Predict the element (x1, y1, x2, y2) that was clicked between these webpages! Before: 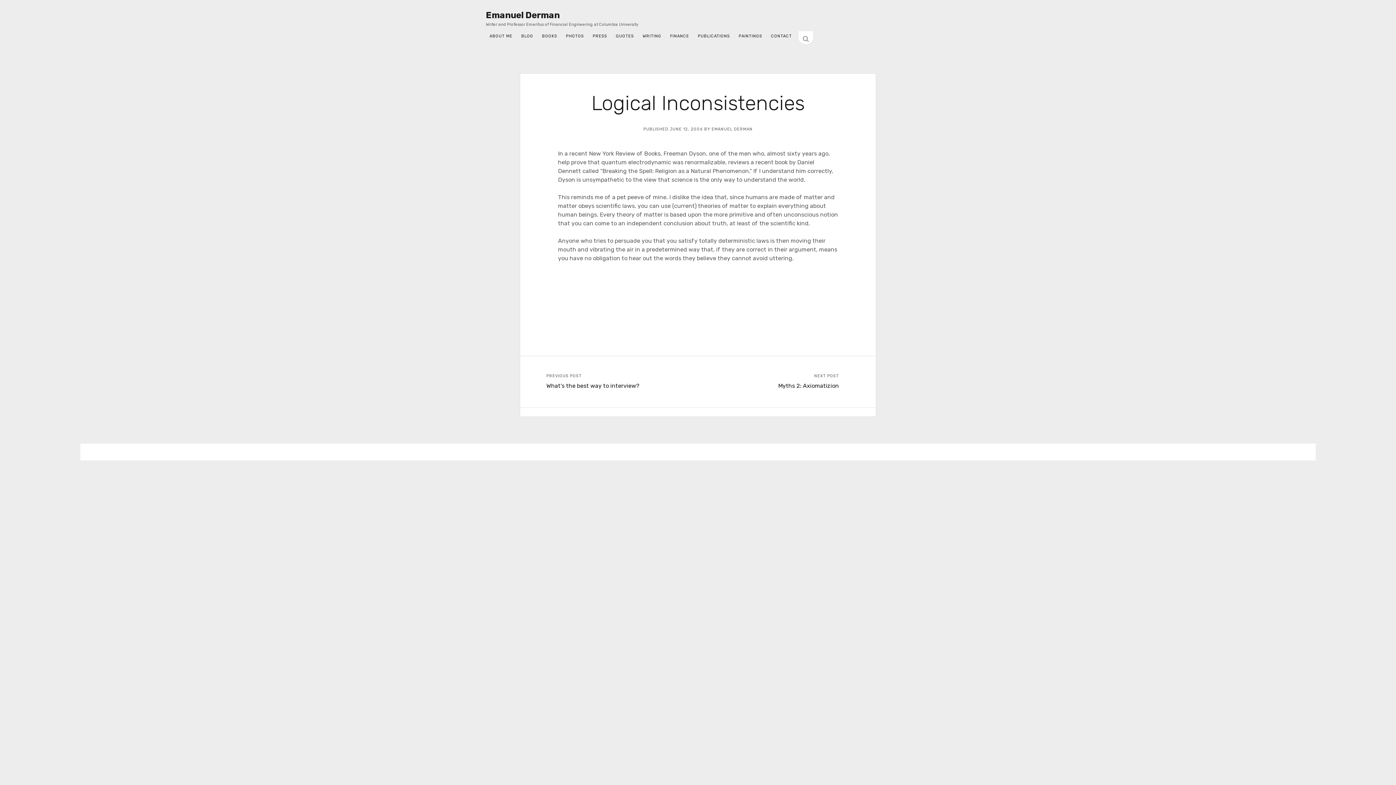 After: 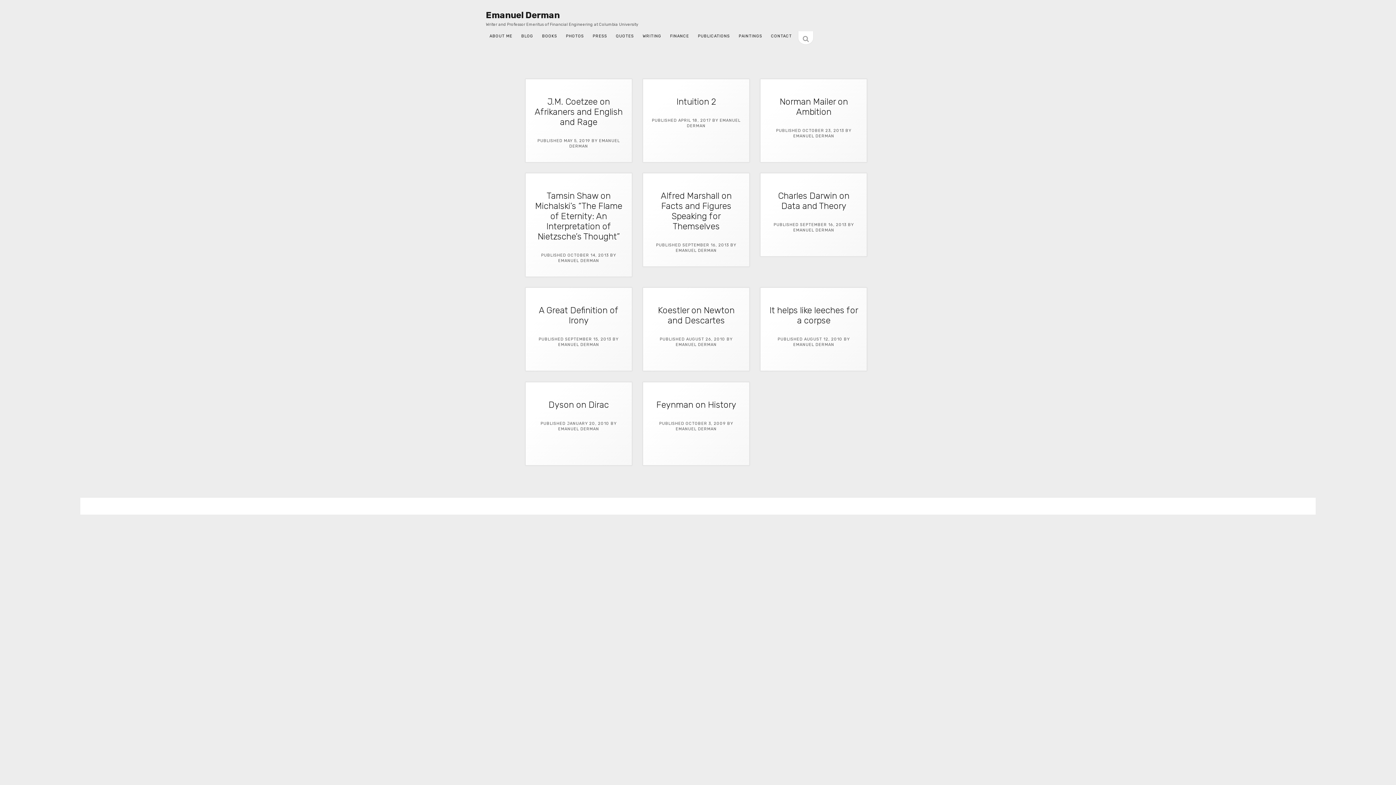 Action: bbox: (612, 28, 637, 46) label: QUOTES